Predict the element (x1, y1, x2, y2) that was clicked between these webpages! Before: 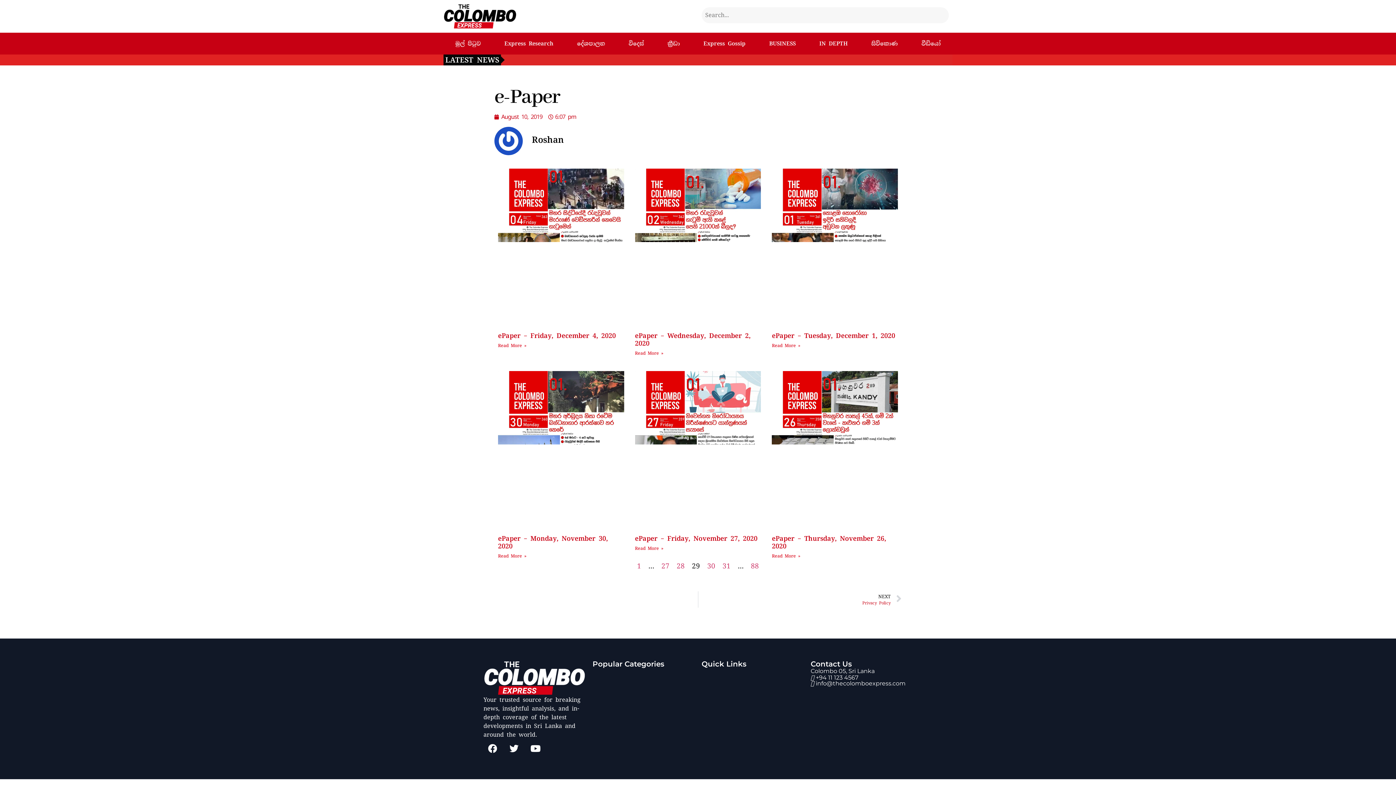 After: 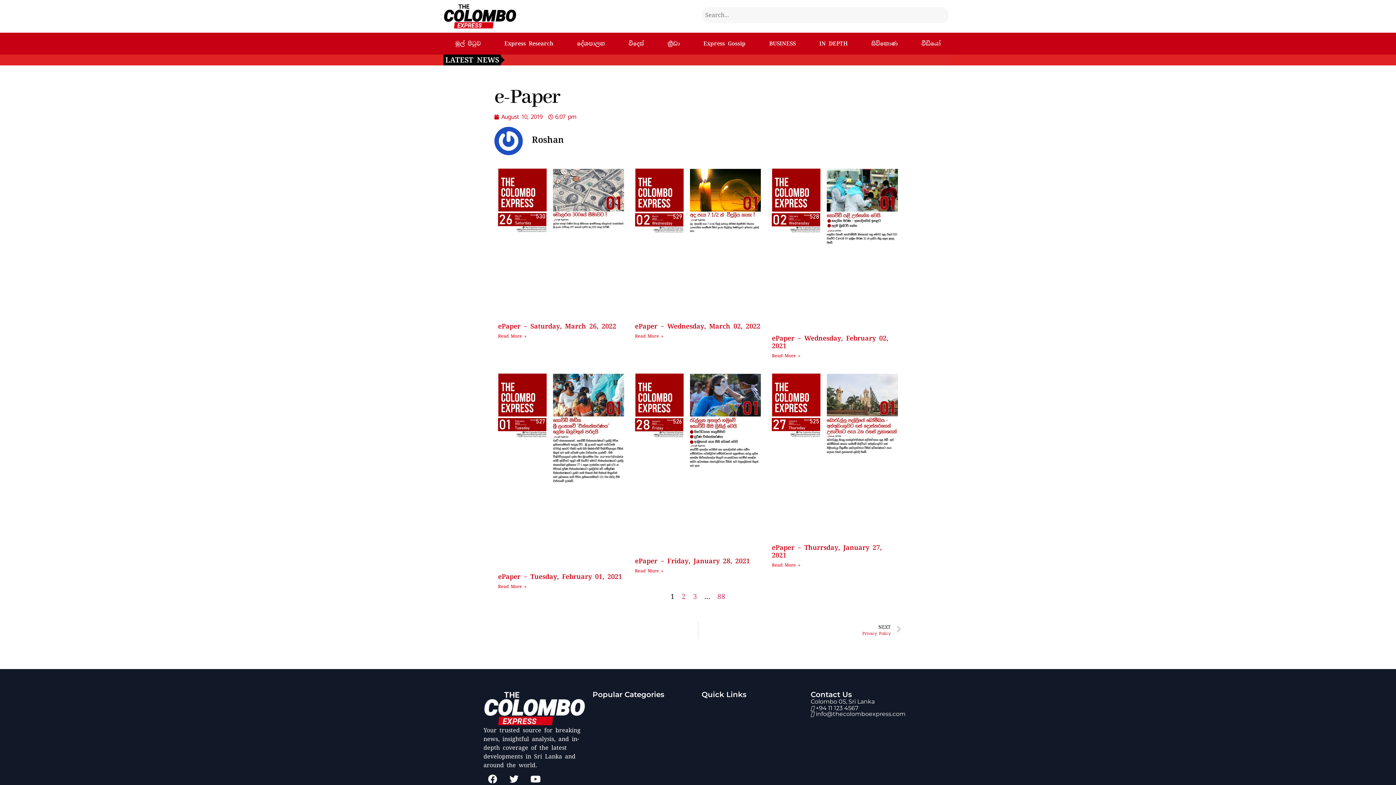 Action: label: Page
1 bbox: (637, 561, 641, 570)